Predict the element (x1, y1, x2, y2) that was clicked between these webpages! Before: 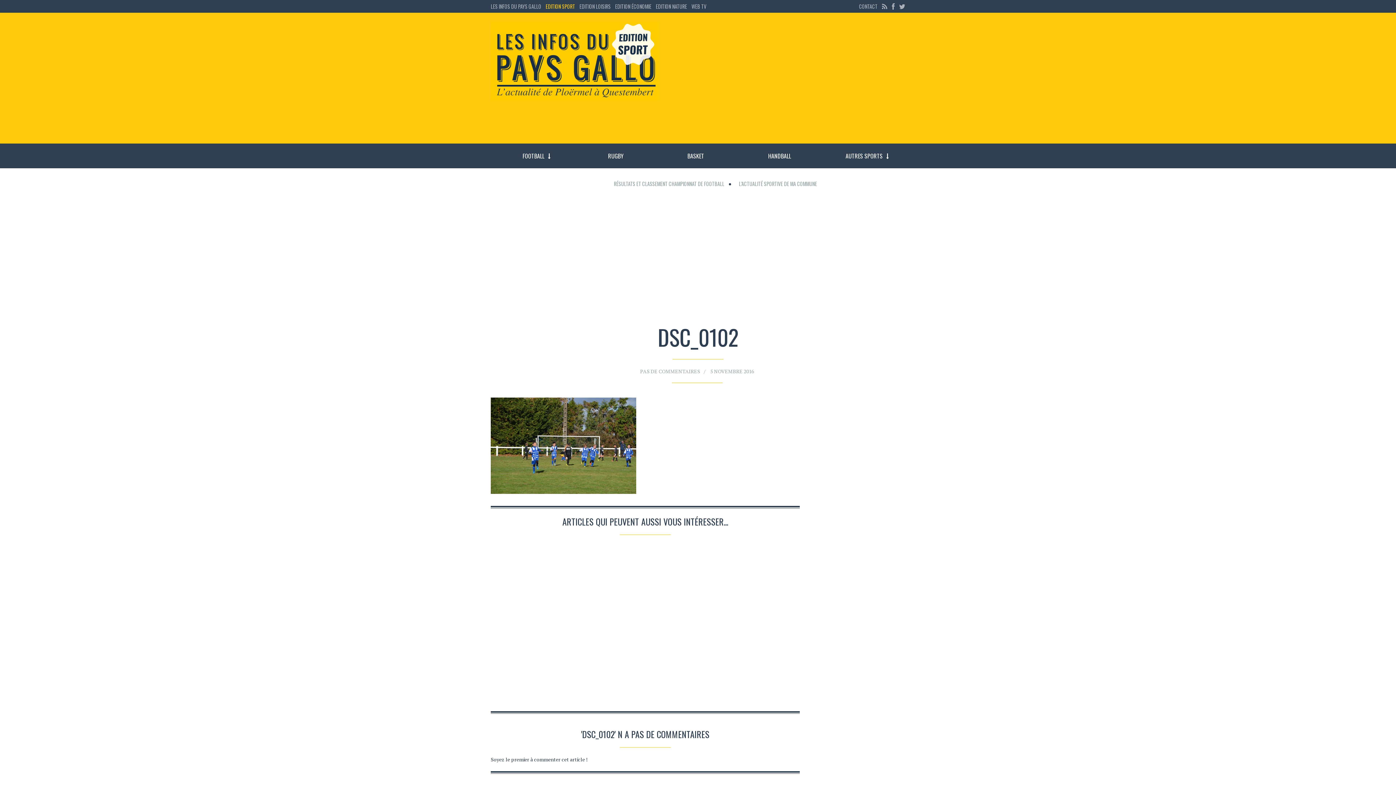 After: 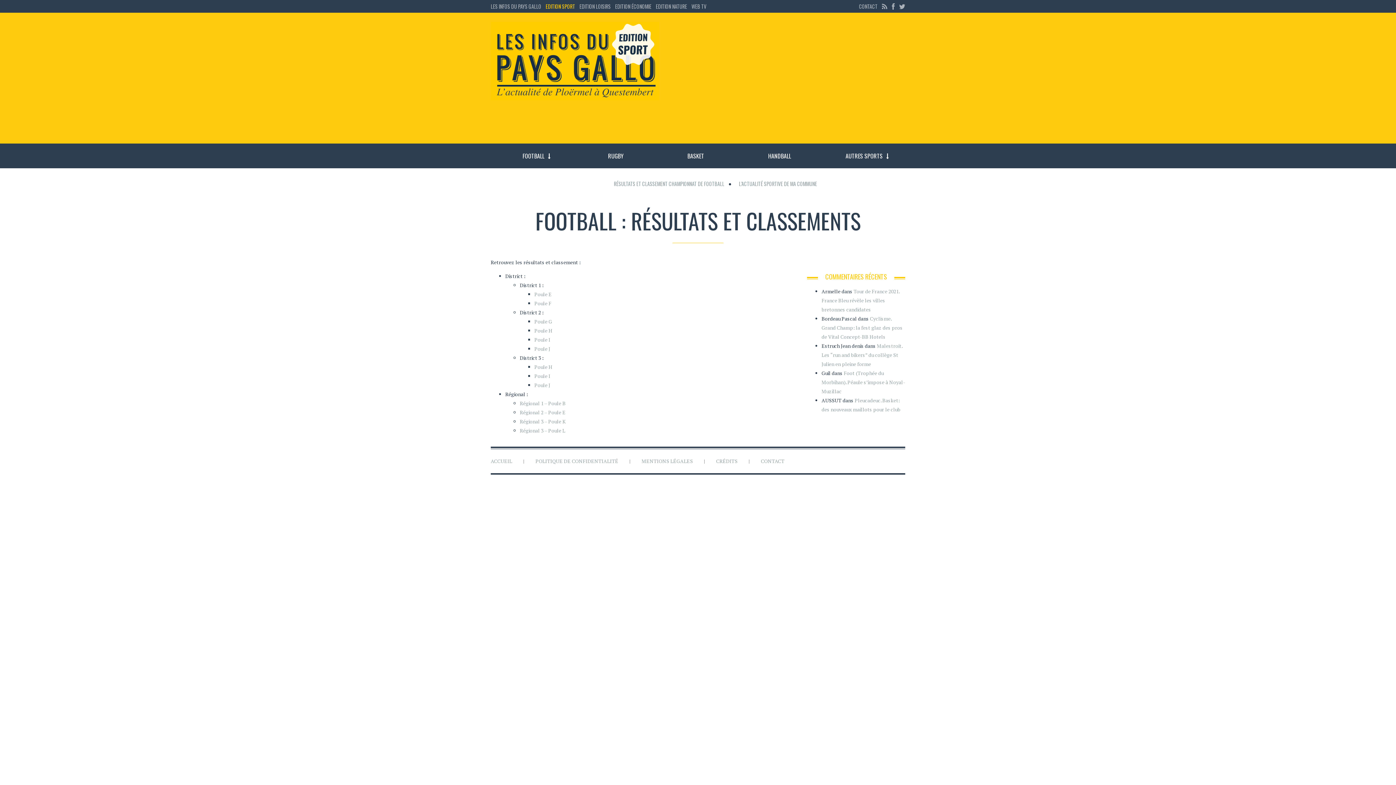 Action: label: RÉSULTATS ET CLASSEMENT CHAMPIONNAT DE FOOTBALL bbox: (614, 180, 724, 187)